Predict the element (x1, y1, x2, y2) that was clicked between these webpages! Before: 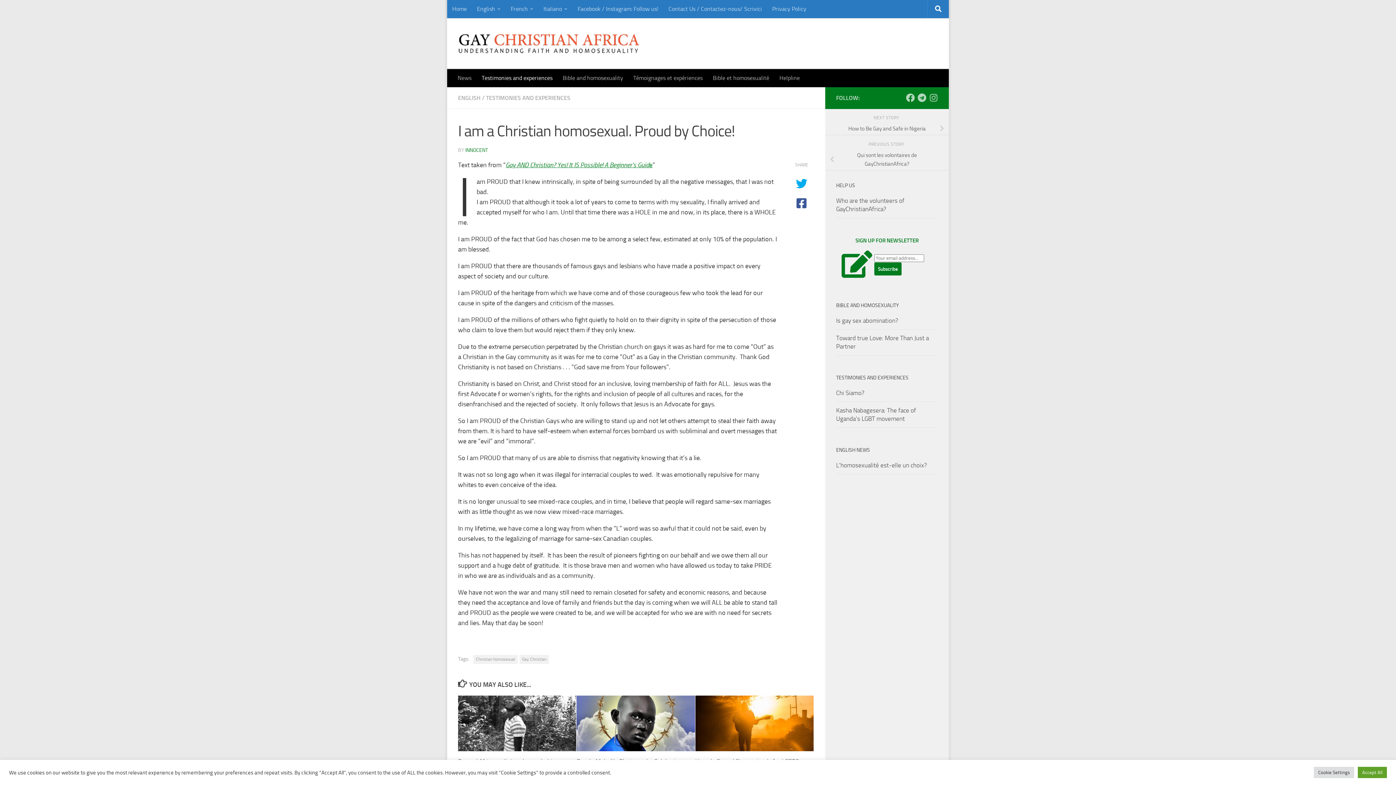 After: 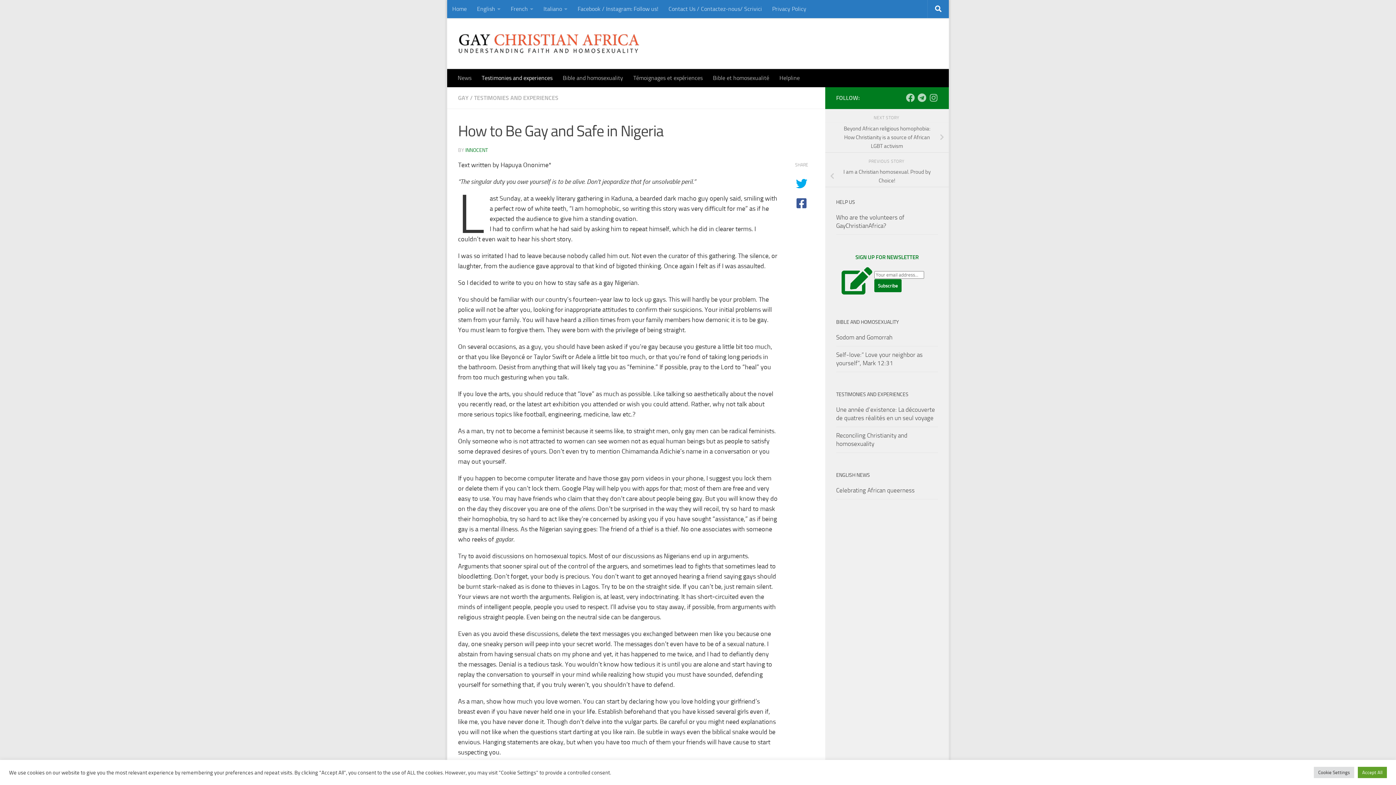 Action: bbox: (825, 122, 949, 135) label: How to Be Gay and Safe in Nigeria